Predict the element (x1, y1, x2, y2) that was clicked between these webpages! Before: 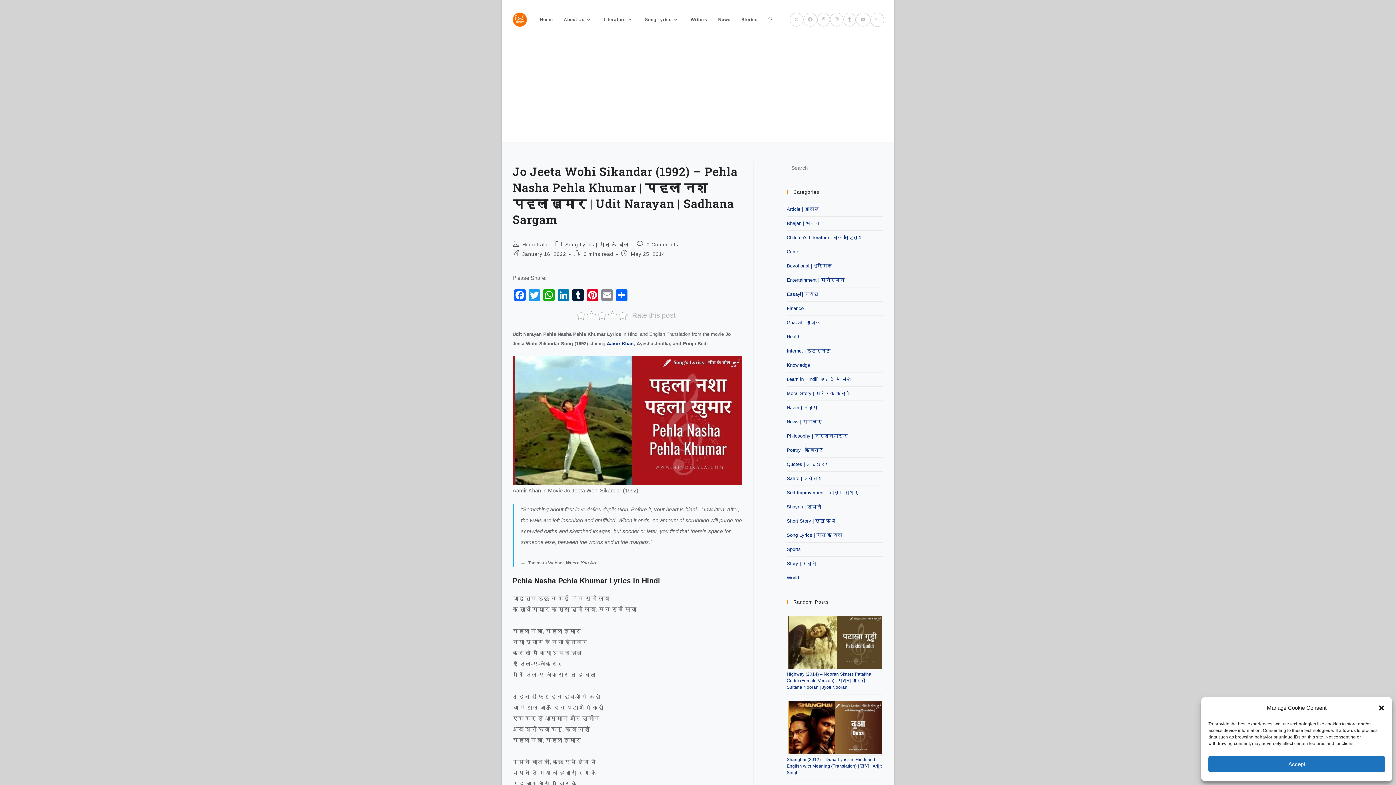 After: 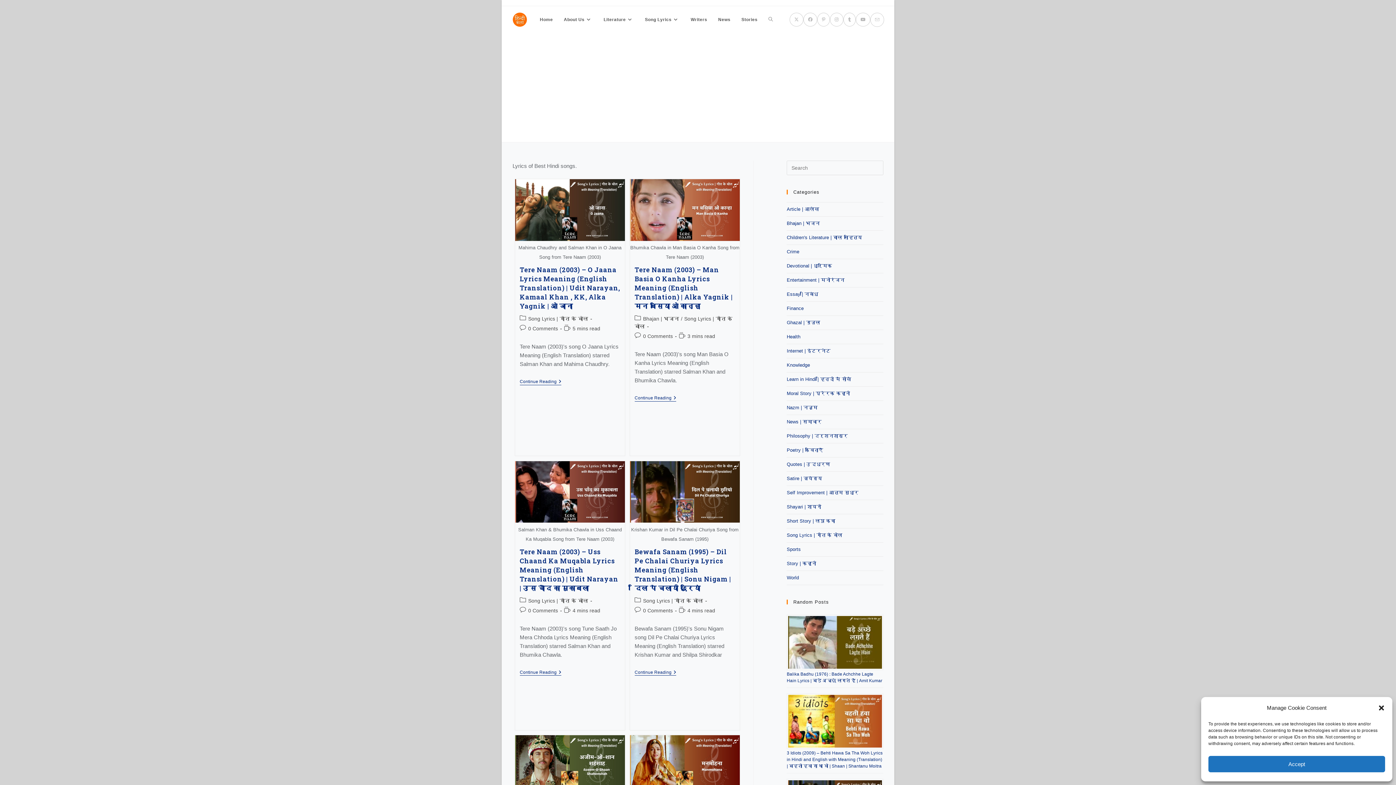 Action: bbox: (639, 6, 685, 33) label: Song Lyrics